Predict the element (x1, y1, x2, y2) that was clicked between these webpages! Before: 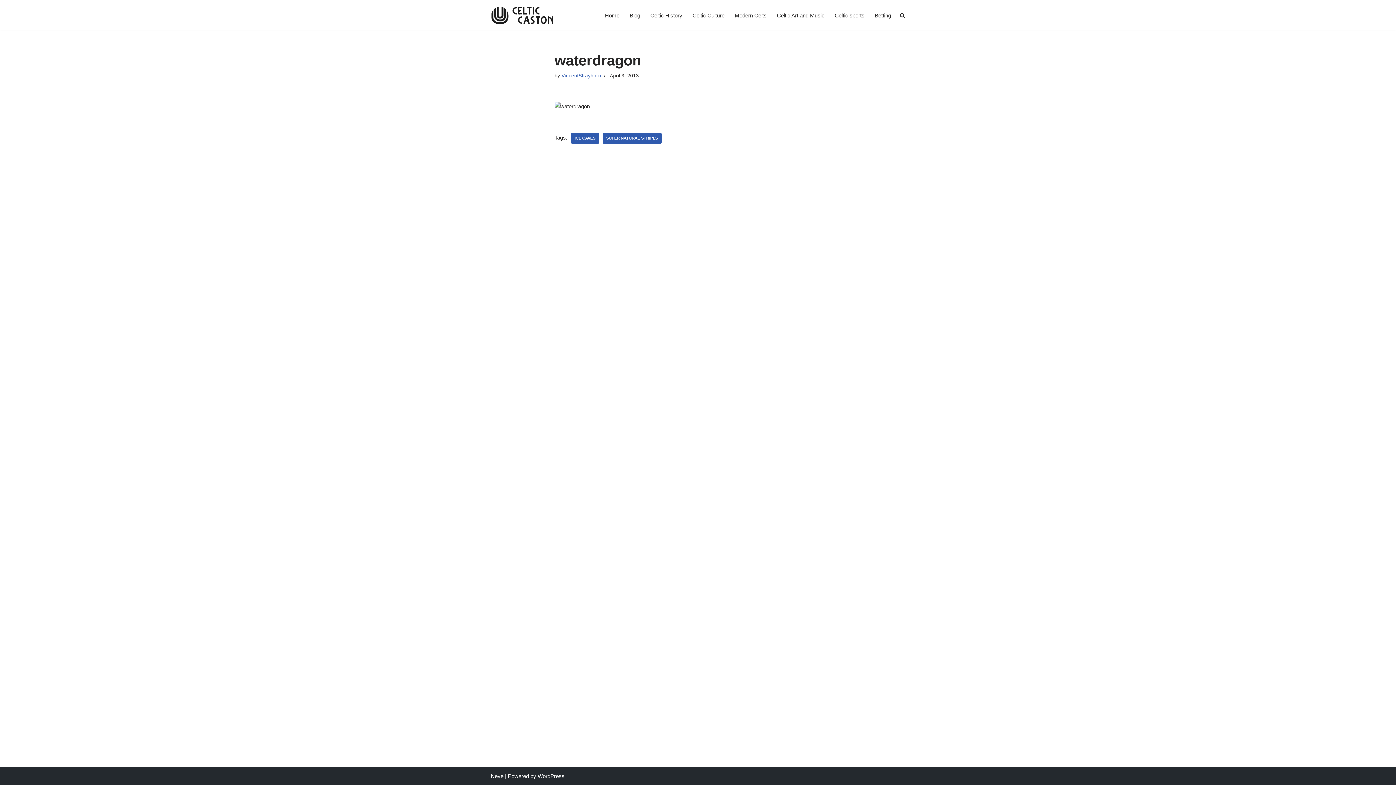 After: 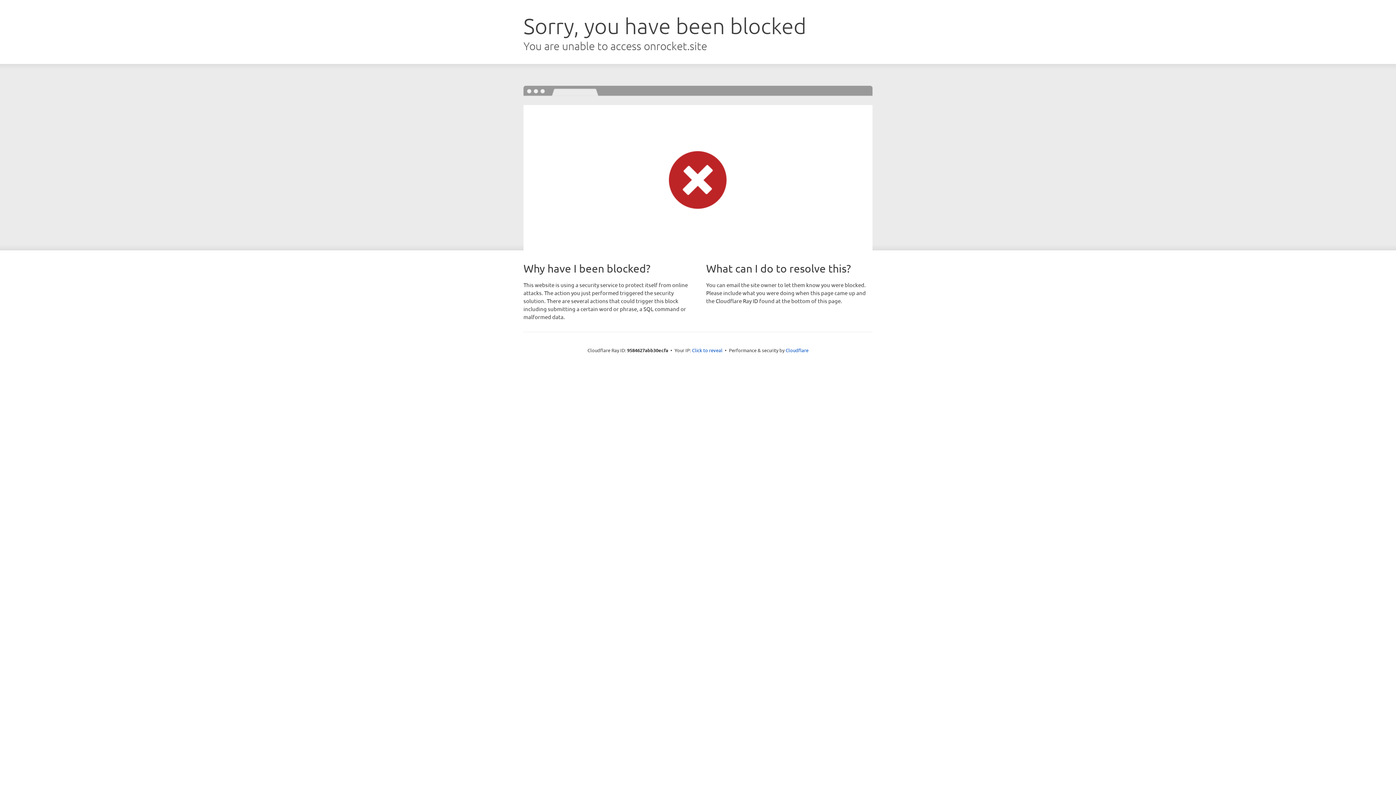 Action: bbox: (490, 773, 503, 779) label: Neve